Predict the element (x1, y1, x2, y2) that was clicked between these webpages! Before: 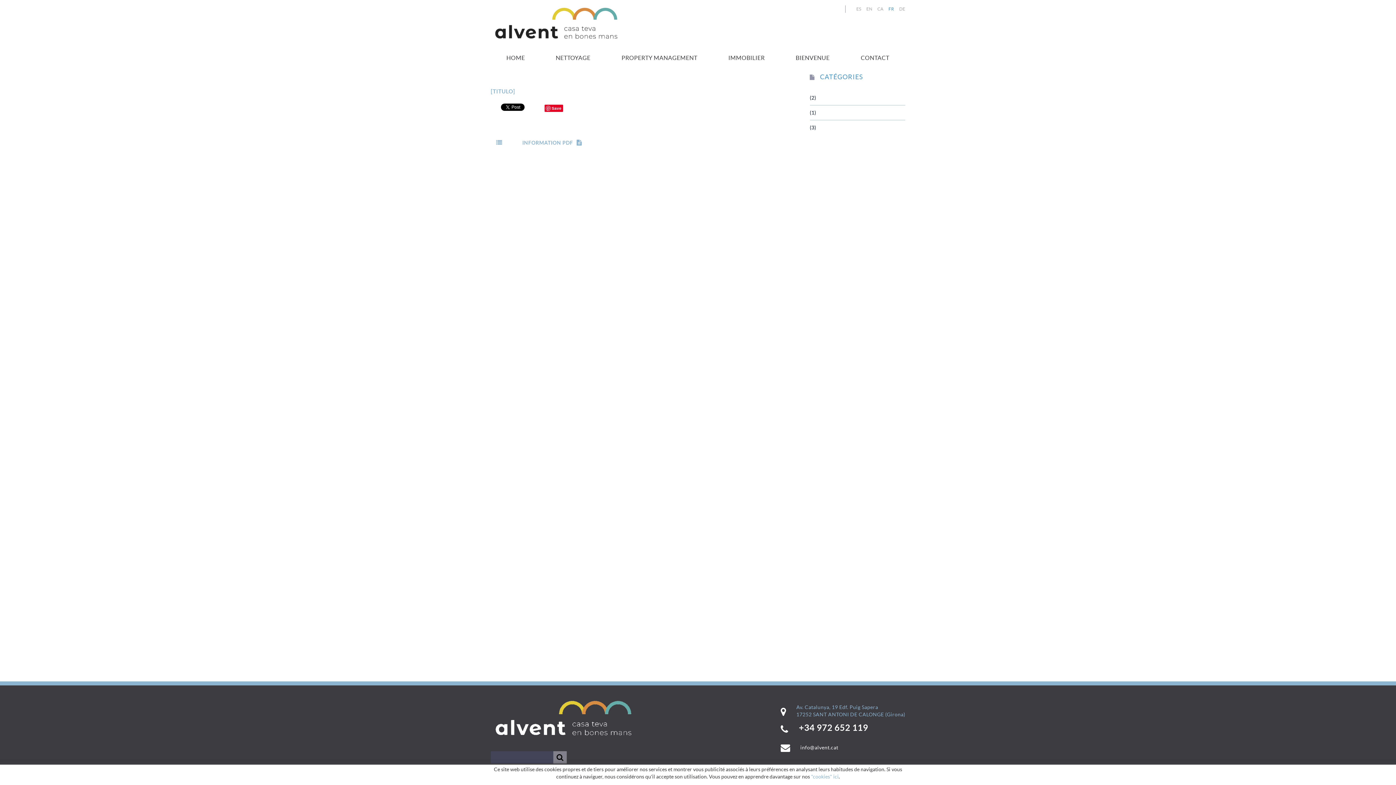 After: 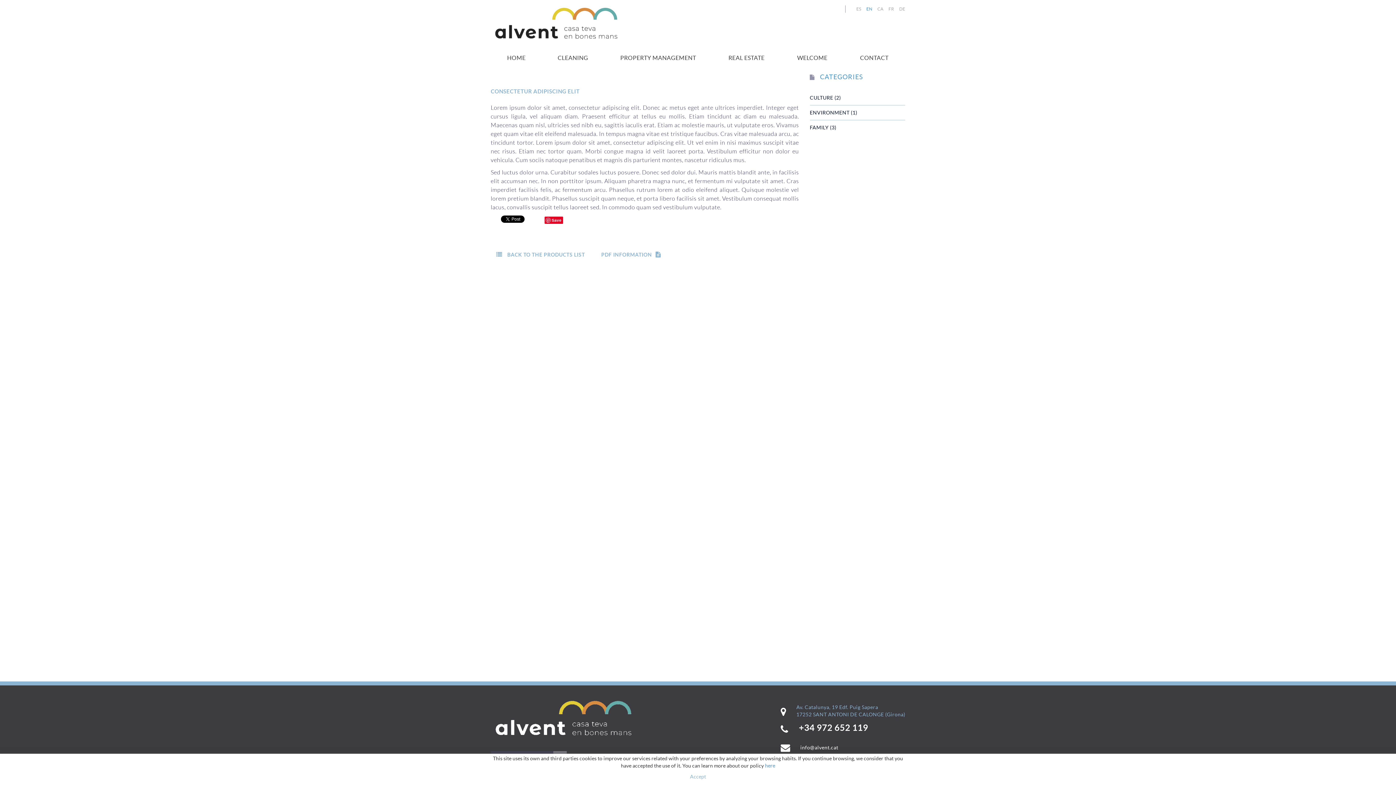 Action: label: EN bbox: (866, 6, 872, 11)